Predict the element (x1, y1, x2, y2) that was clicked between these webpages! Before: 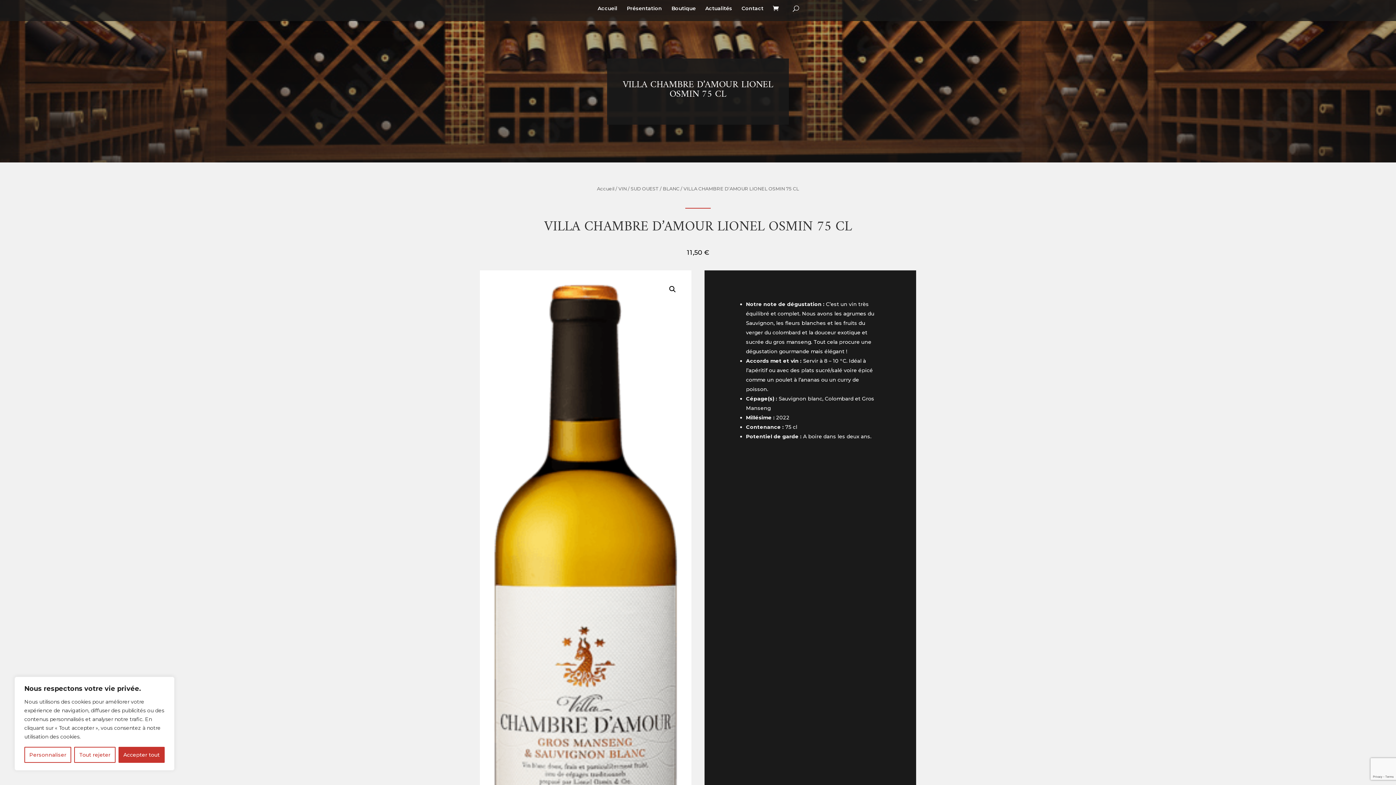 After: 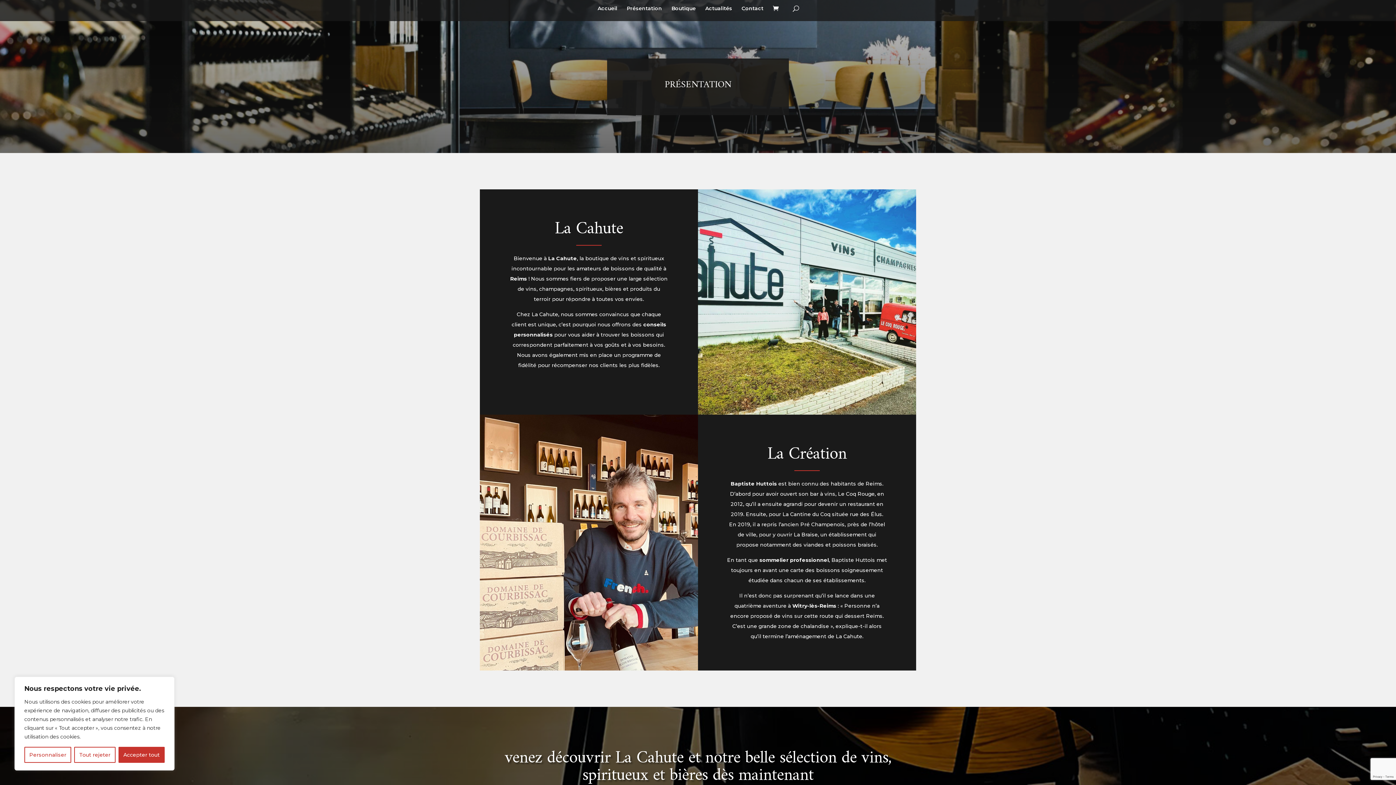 Action: bbox: (626, 5, 662, 21) label: Présentation